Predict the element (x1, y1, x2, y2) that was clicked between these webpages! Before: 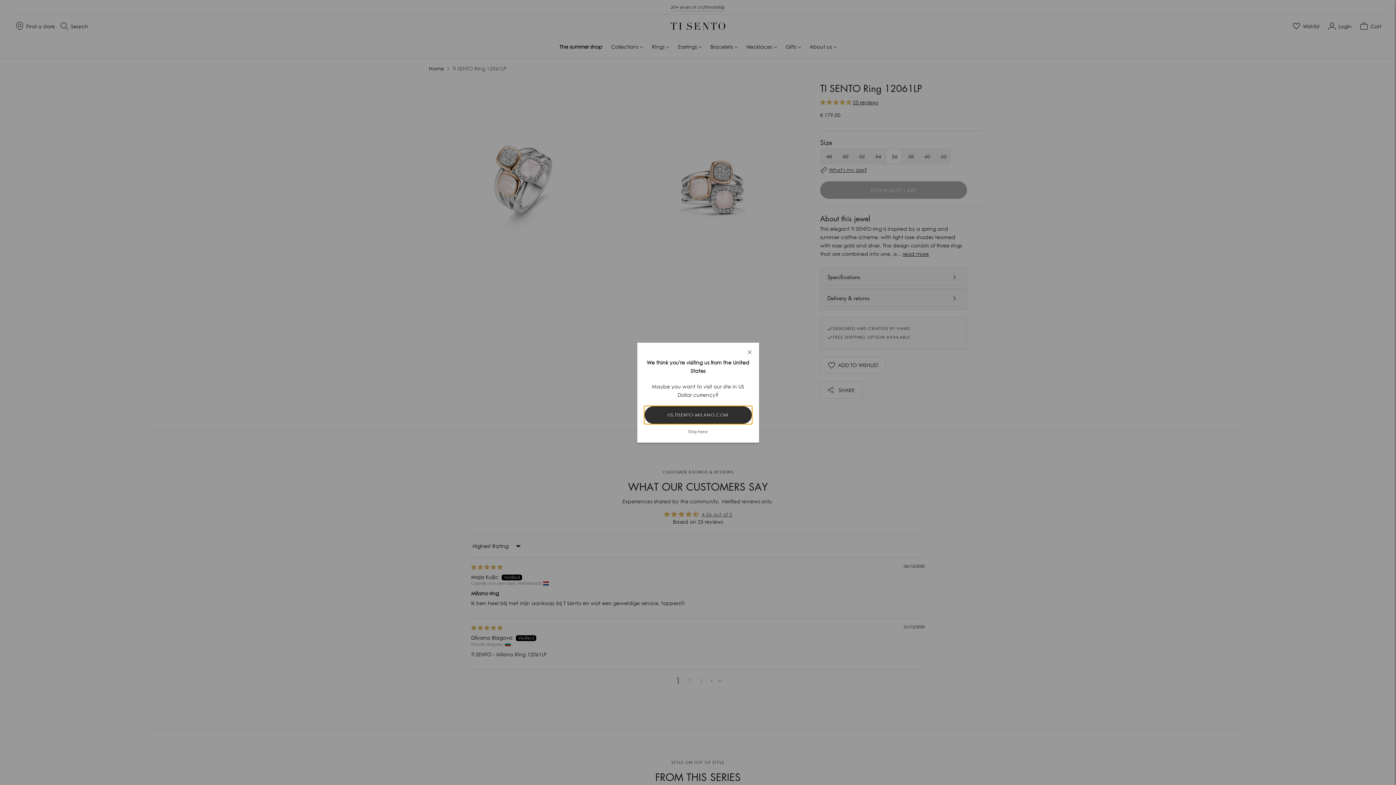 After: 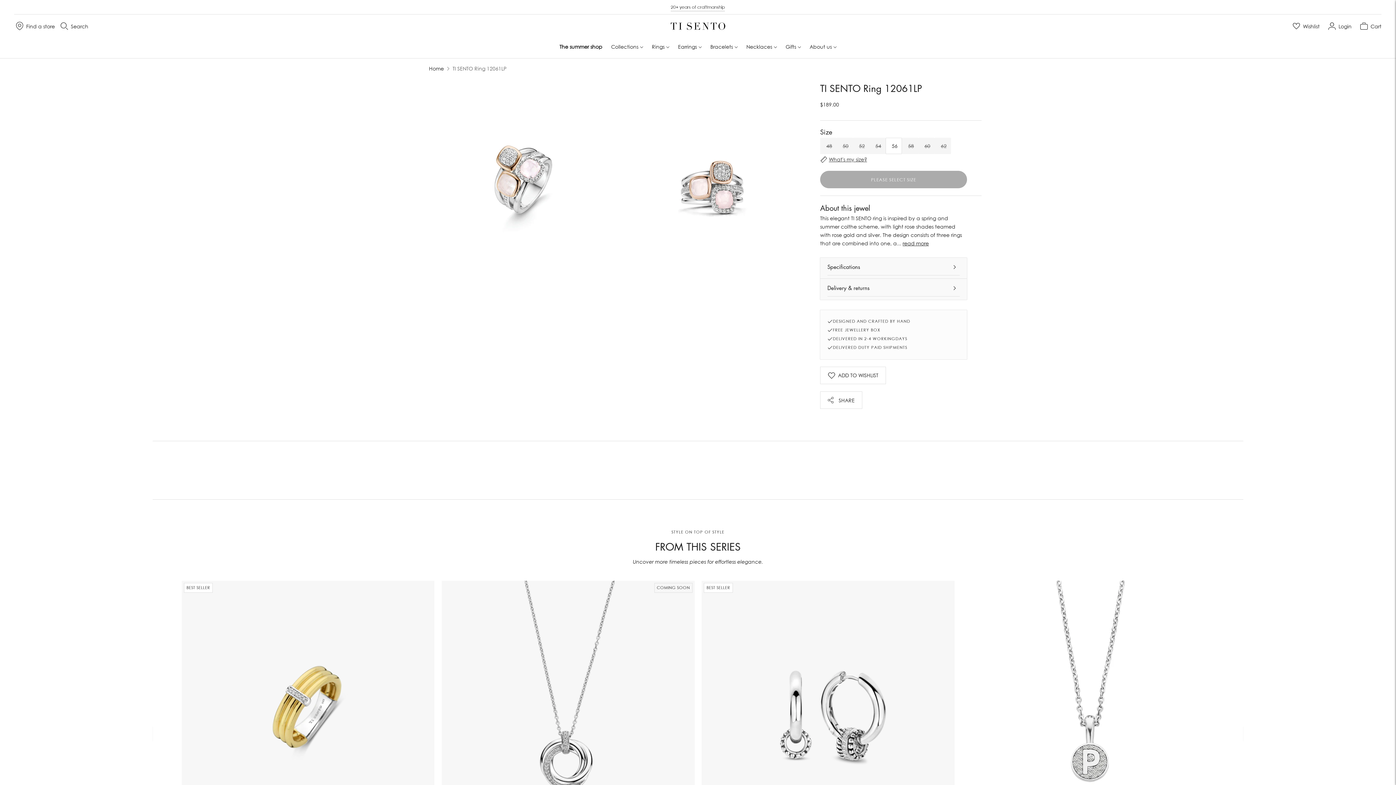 Action: label: US.TISENTO-MILANO.COM bbox: (644, 406, 751, 423)